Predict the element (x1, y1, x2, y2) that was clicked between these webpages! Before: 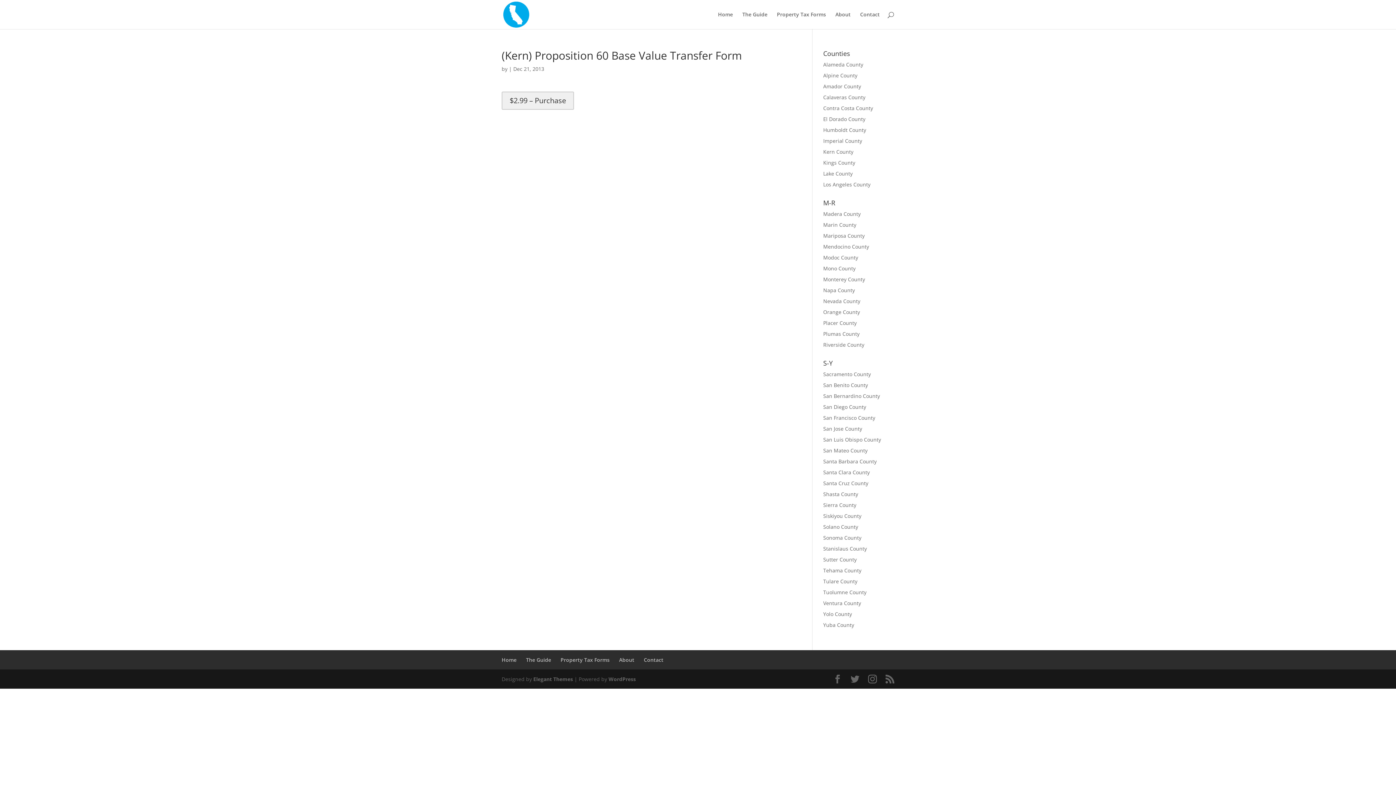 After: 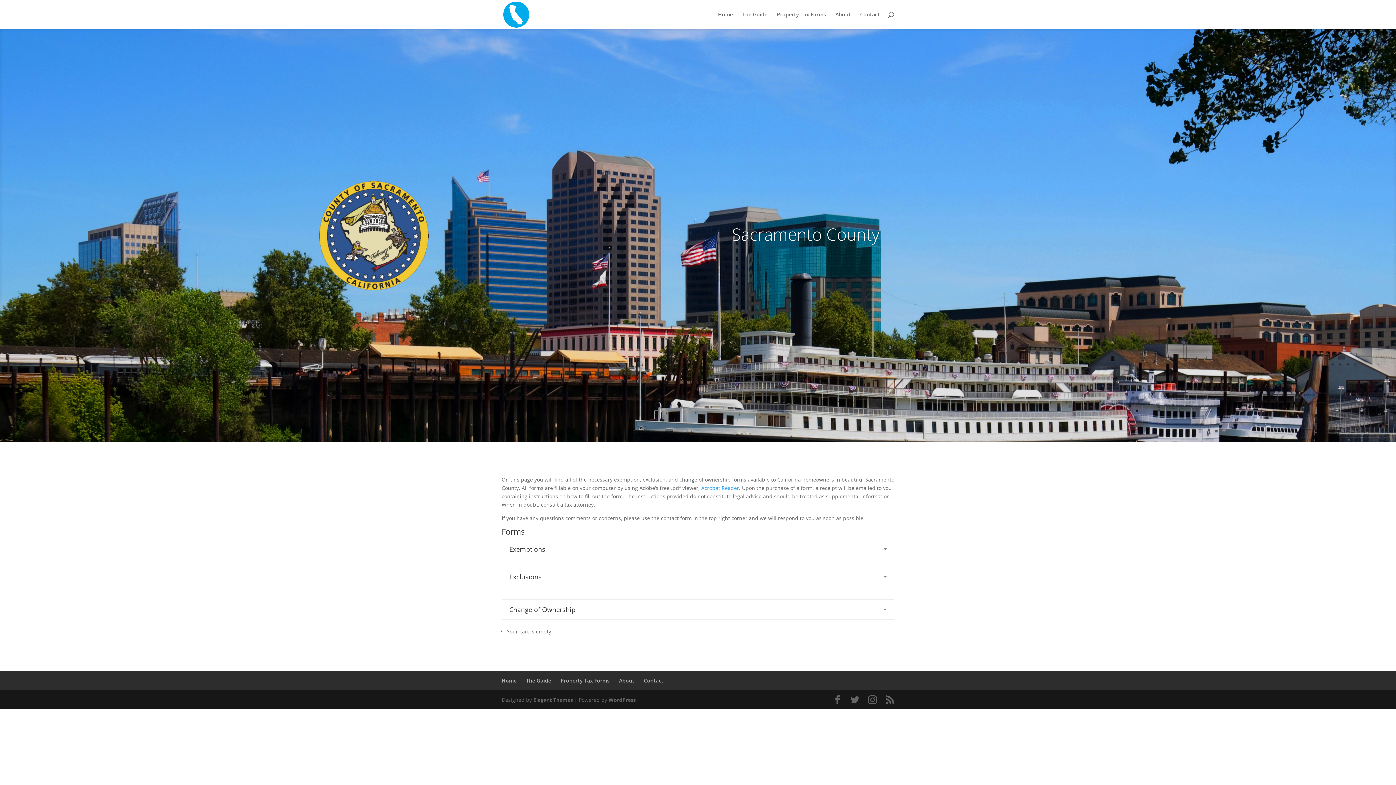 Action: label: Sacramento County bbox: (823, 370, 871, 377)